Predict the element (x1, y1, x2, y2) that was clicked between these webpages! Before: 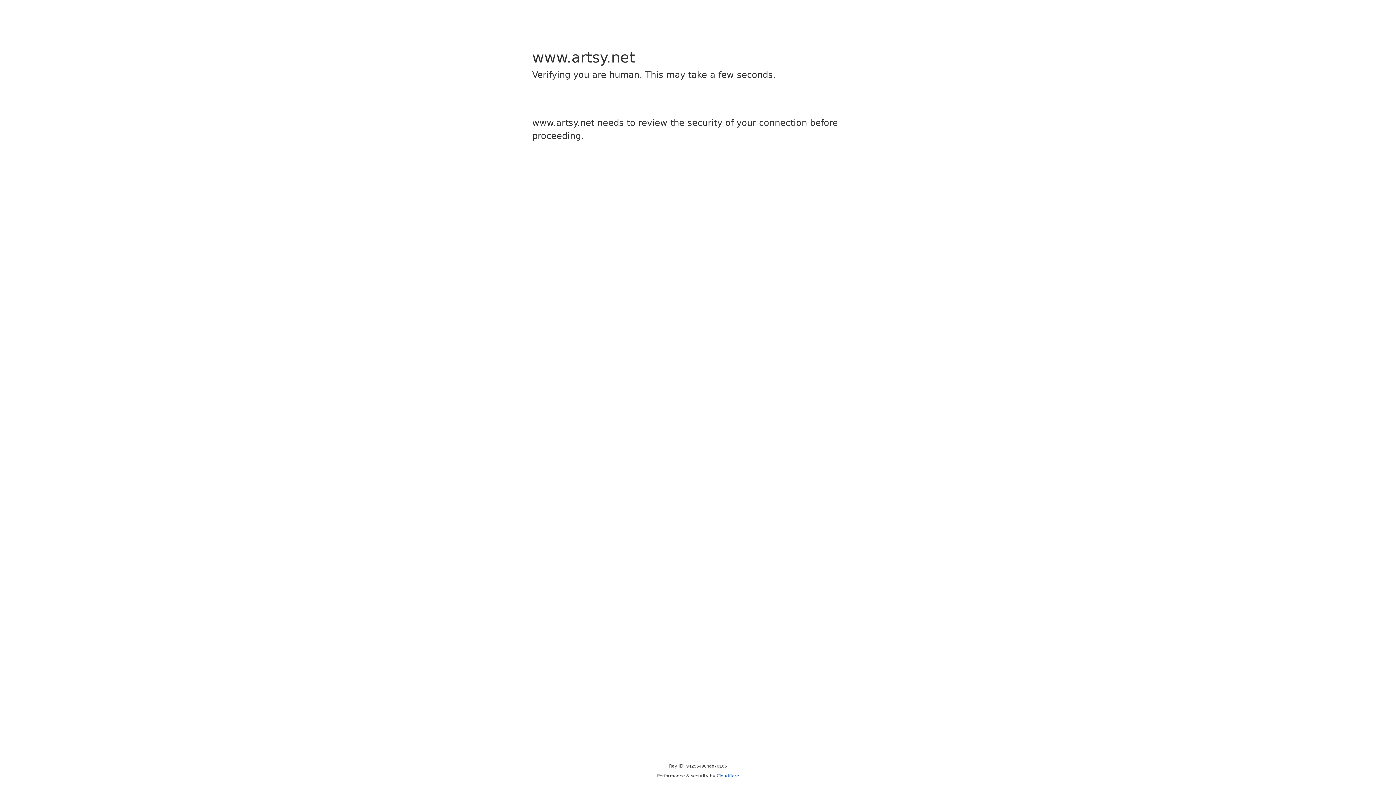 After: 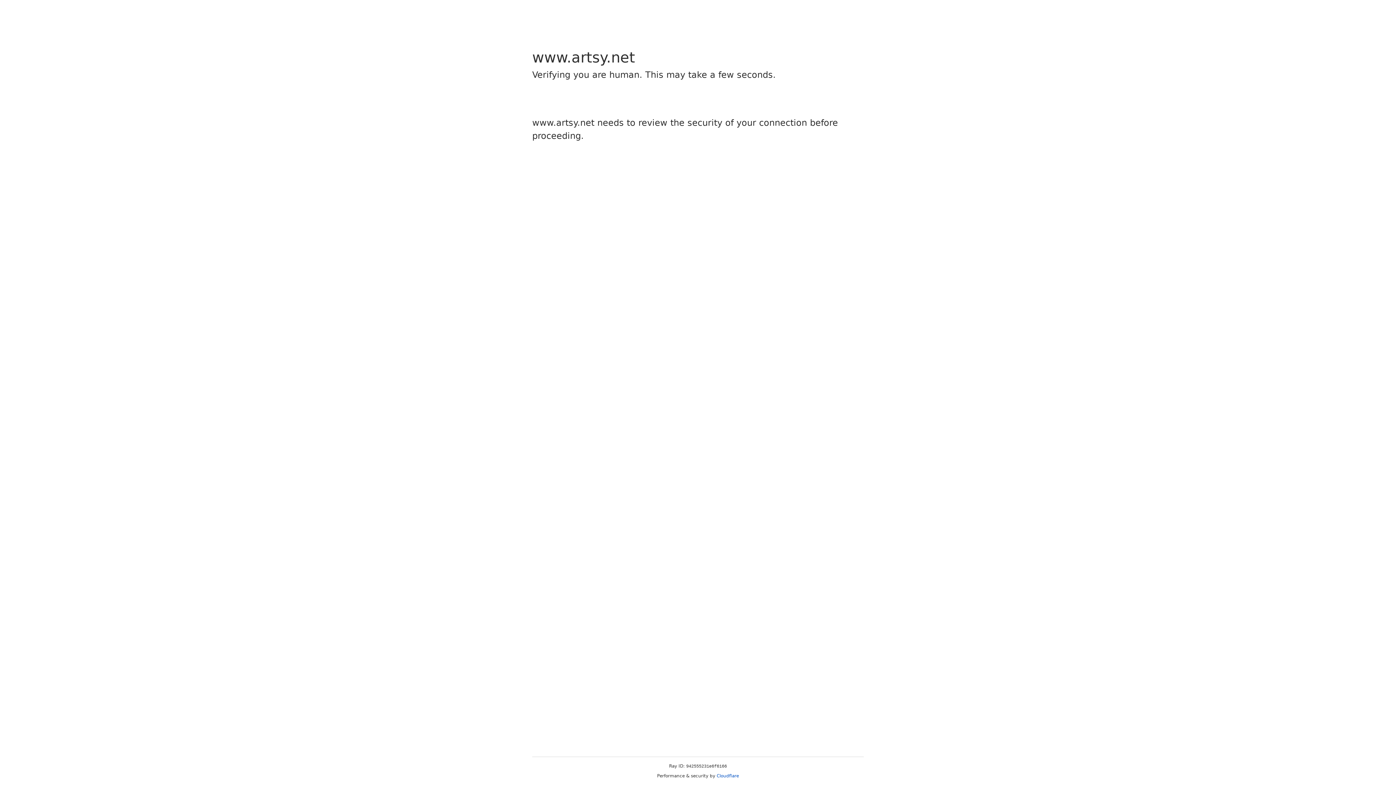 Action: label: Cloudflare bbox: (716, 773, 739, 778)